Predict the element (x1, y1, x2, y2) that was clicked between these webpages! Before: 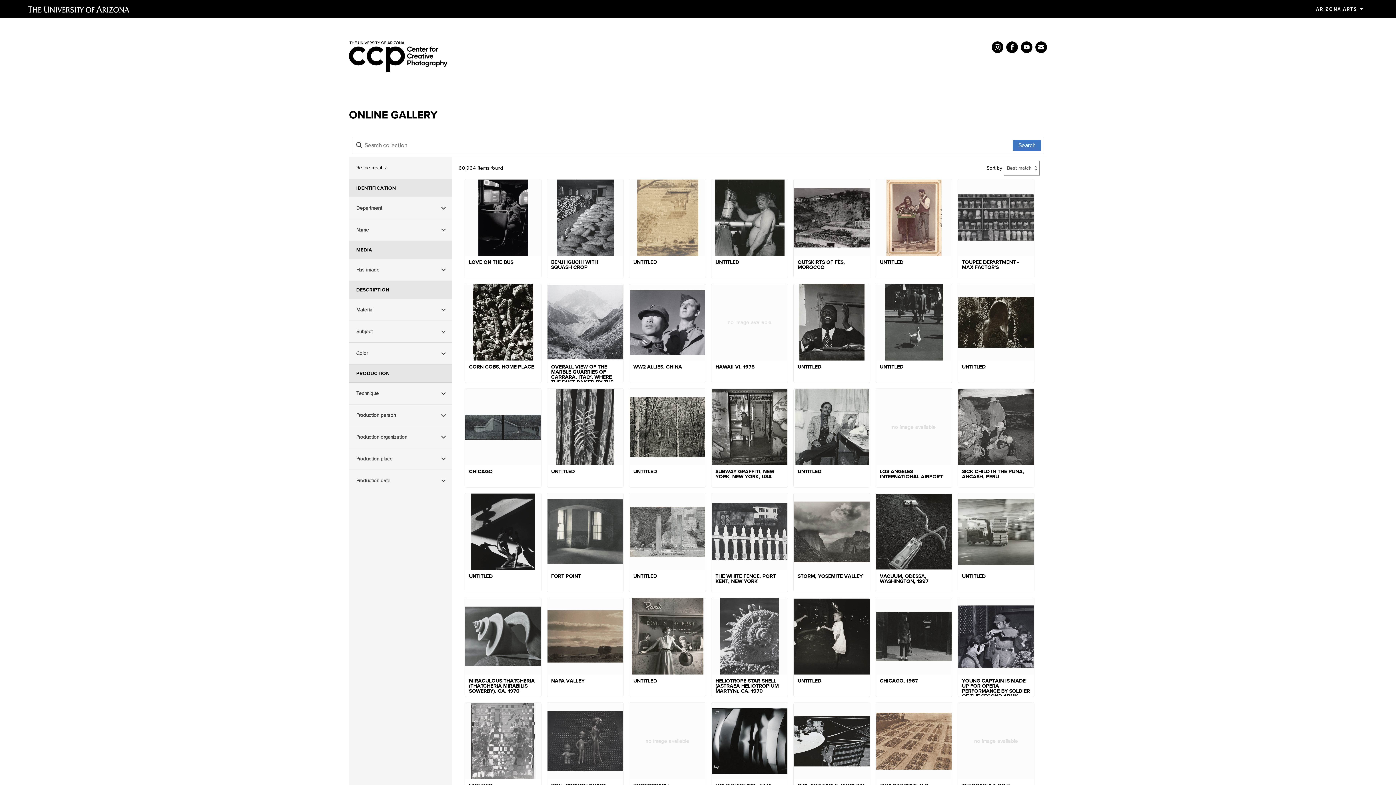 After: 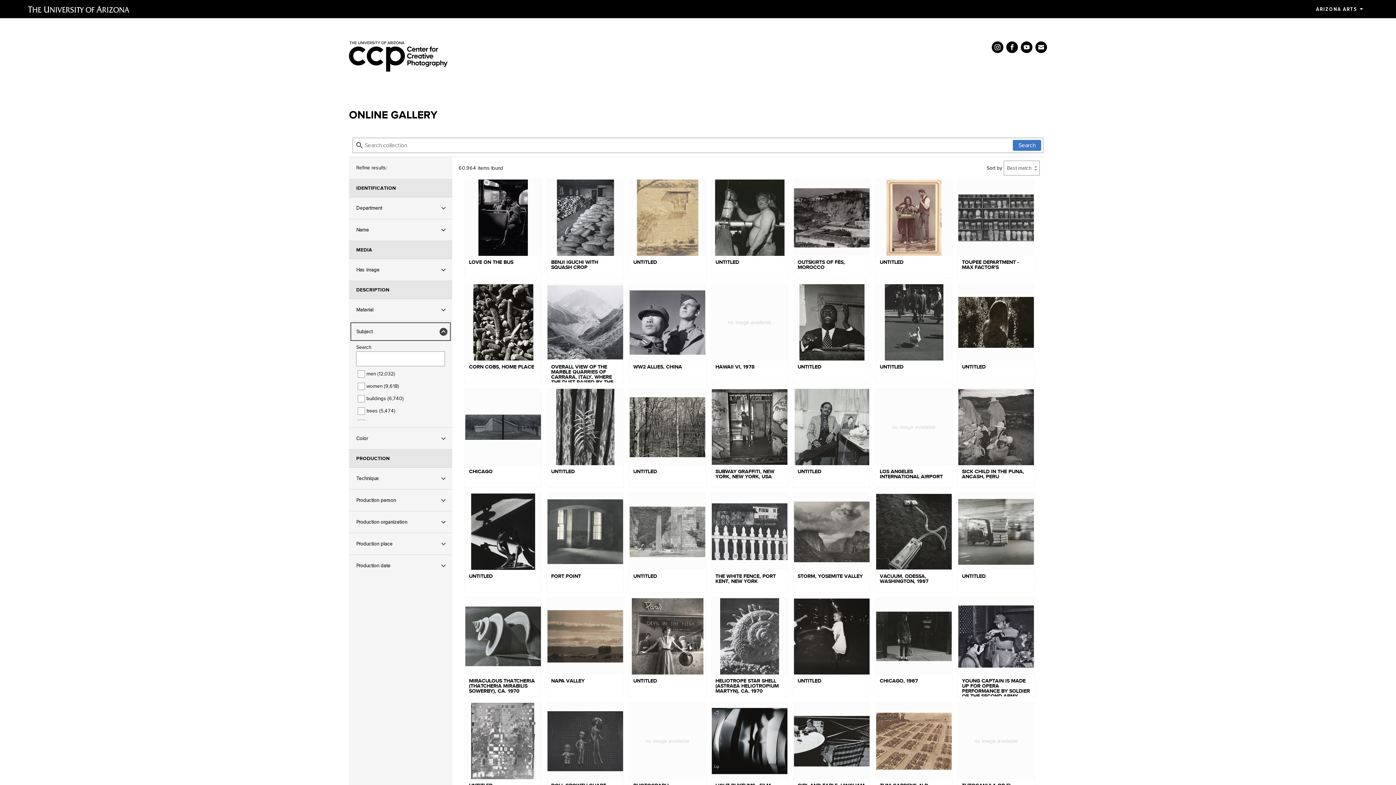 Action: bbox: (349, 321, 452, 342) label: Subject